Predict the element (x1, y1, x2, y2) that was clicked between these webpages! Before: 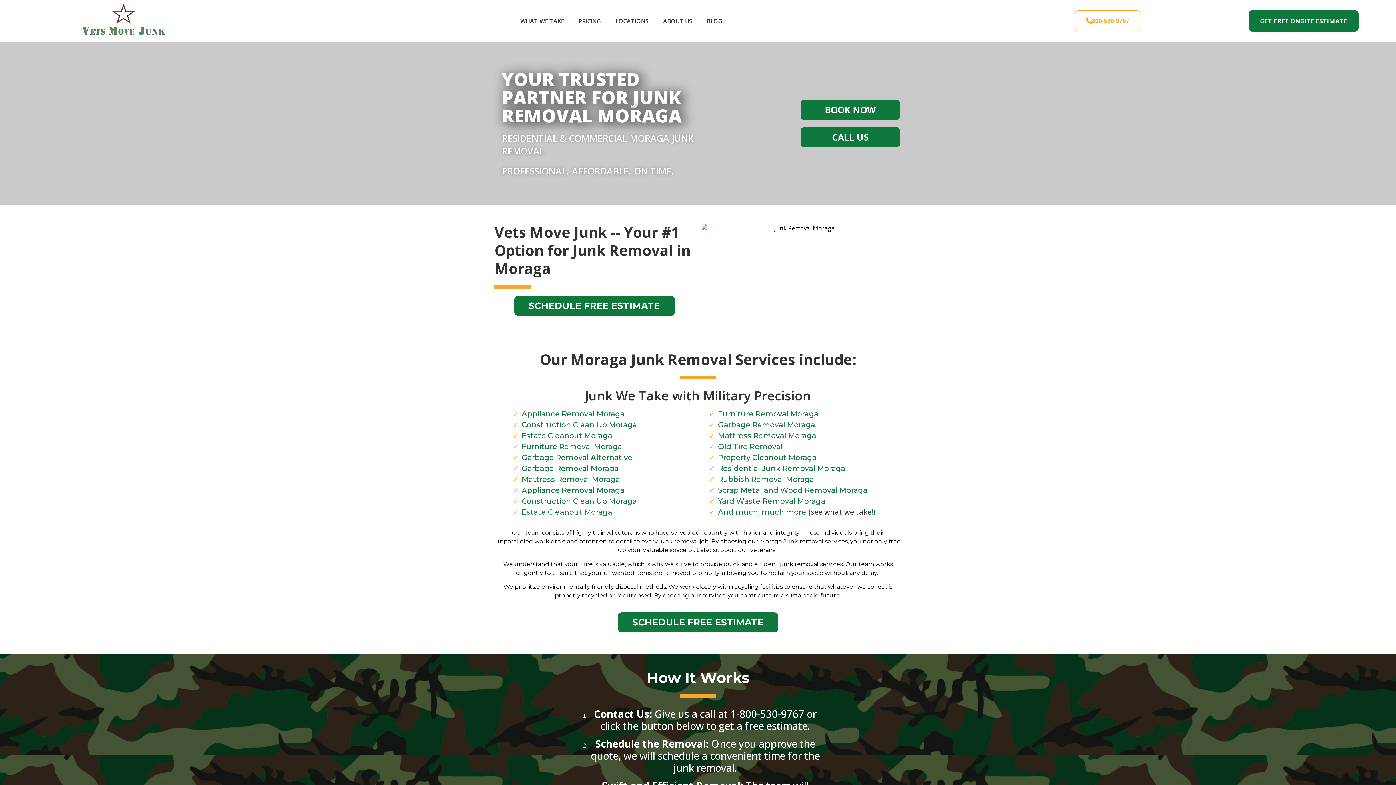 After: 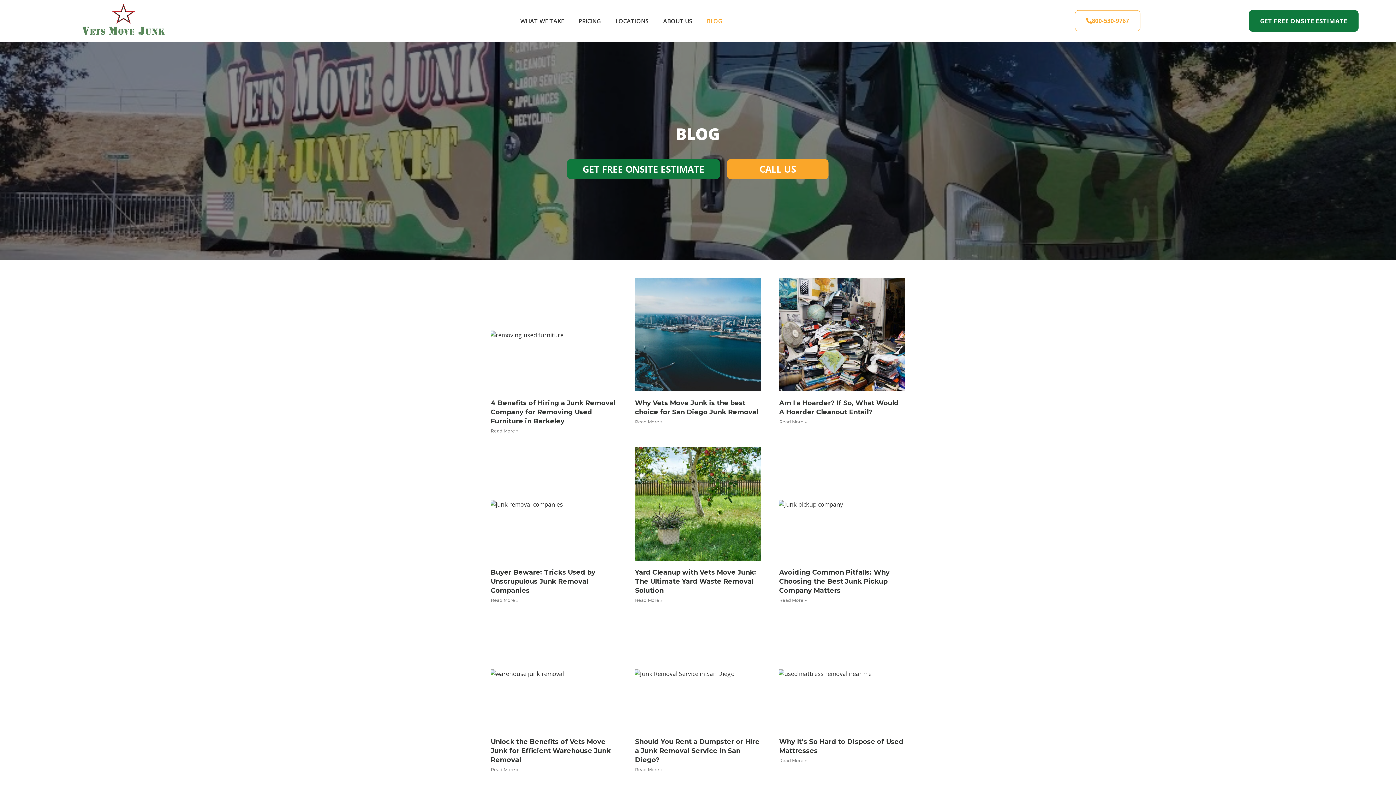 Action: bbox: (699, 12, 729, 29) label: BLOG